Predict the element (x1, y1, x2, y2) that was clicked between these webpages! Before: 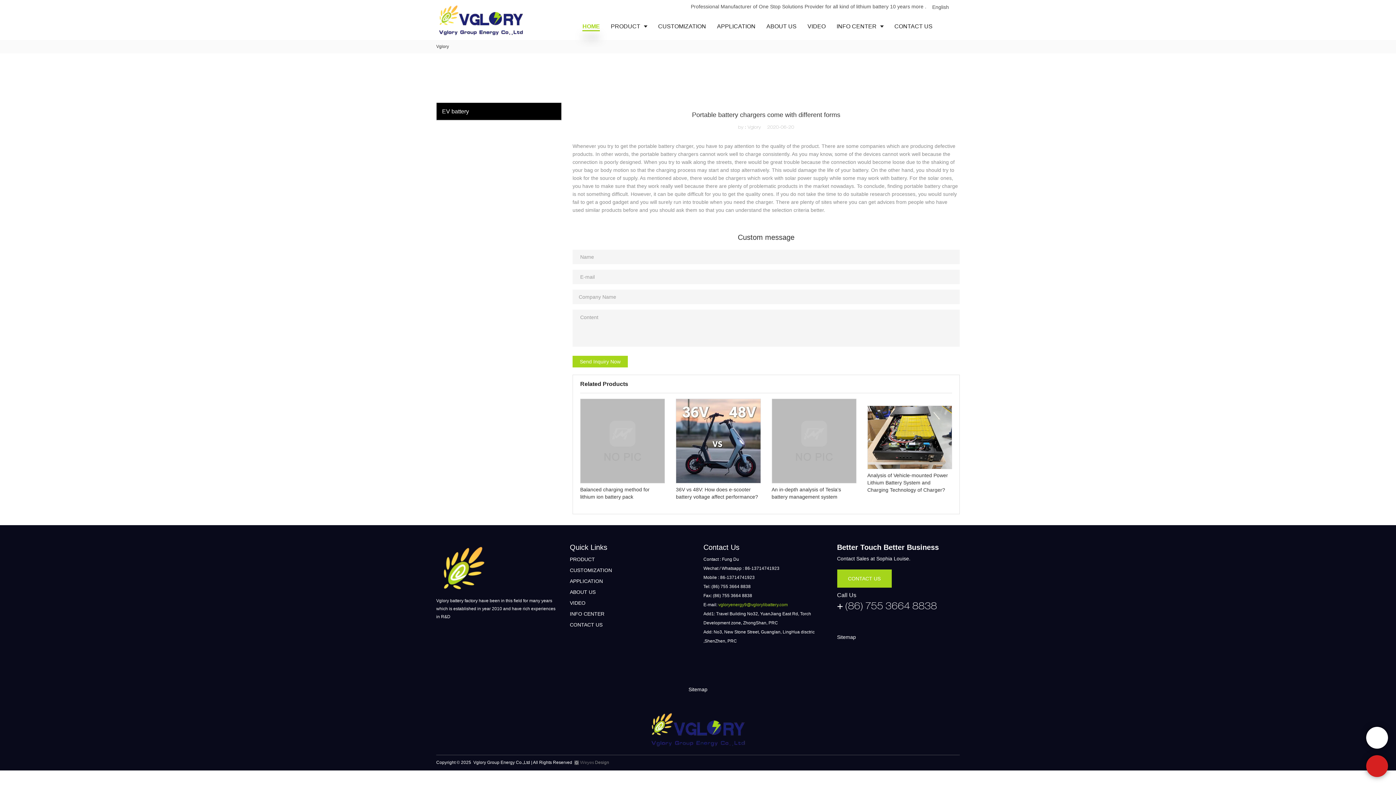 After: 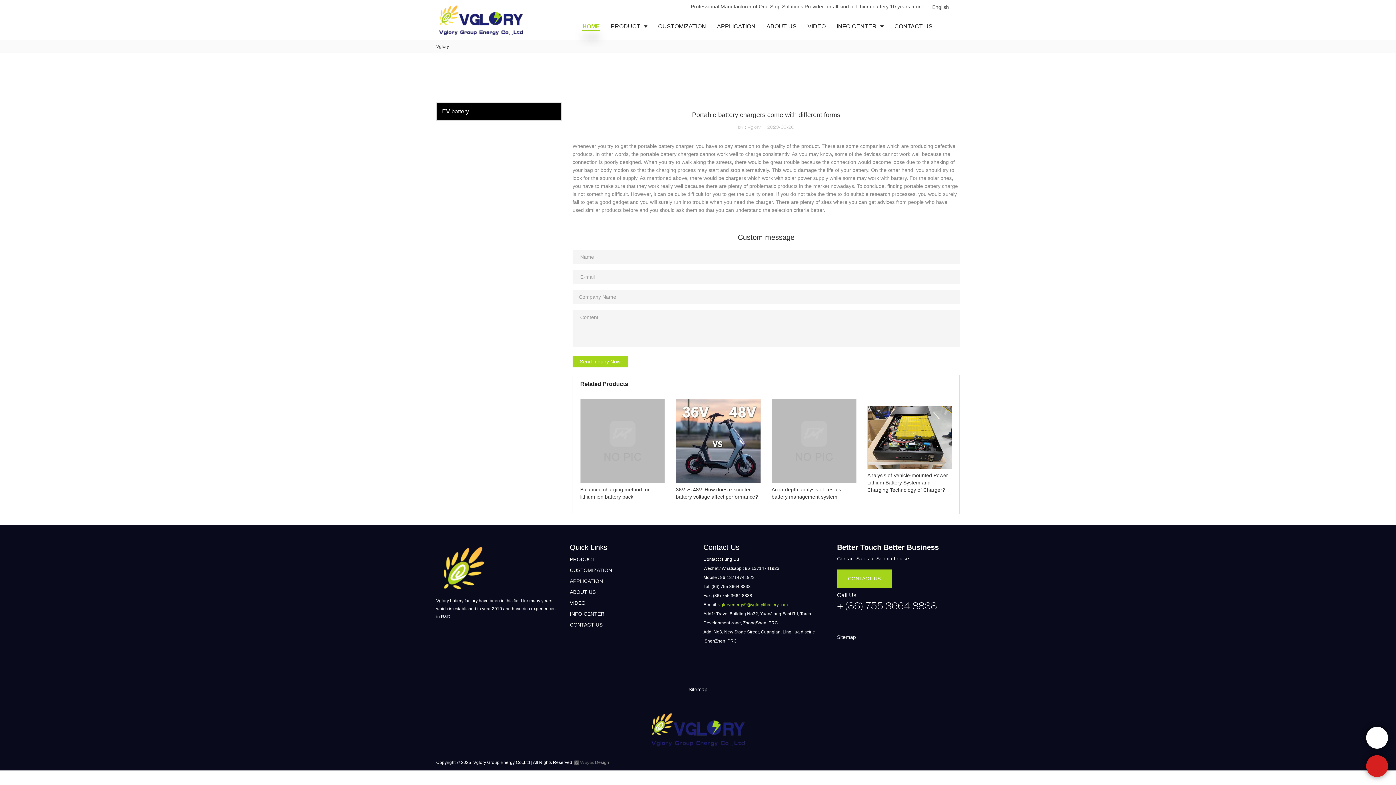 Action: bbox: (722, 677, 737, 680)